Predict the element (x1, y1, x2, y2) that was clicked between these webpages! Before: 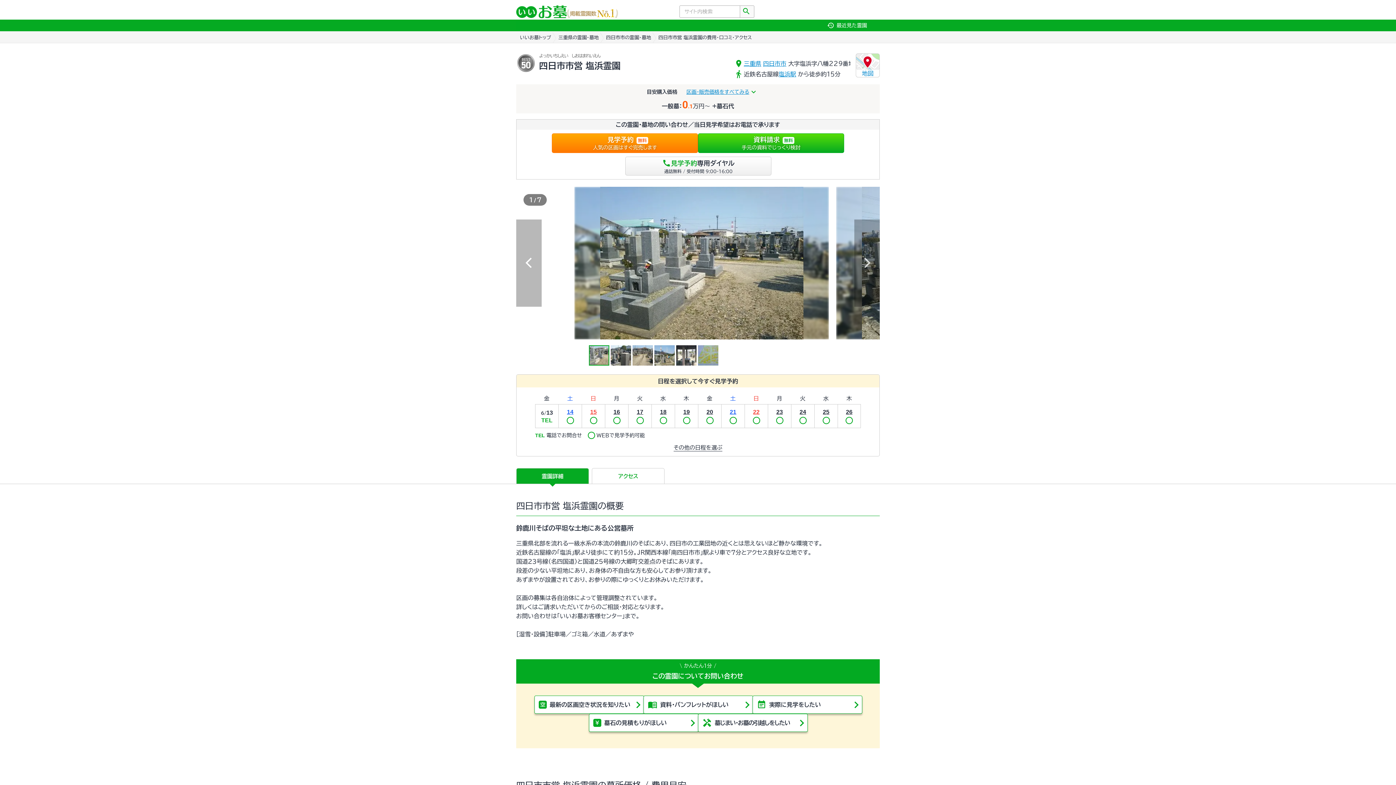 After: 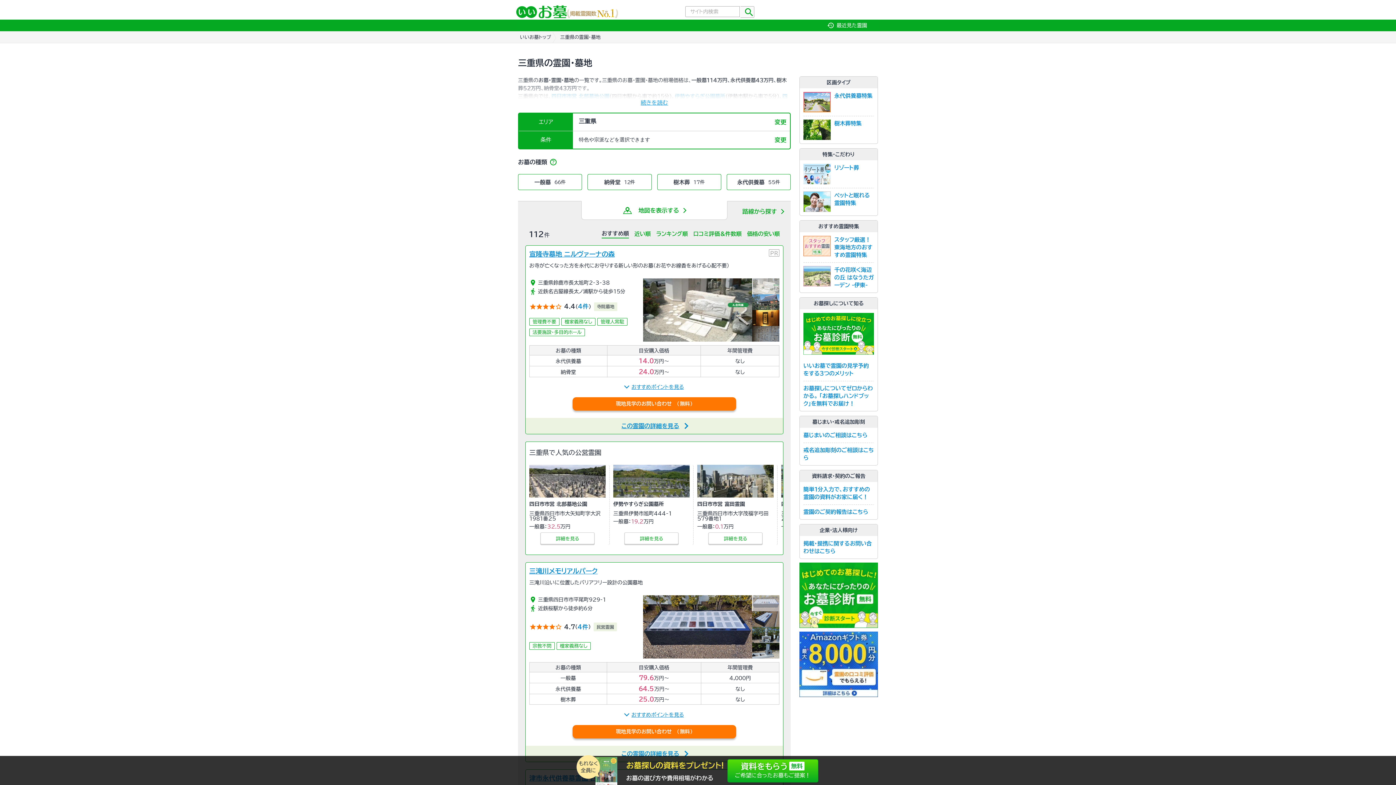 Action: label: 三重県 bbox: (744, 60, 763, 66)